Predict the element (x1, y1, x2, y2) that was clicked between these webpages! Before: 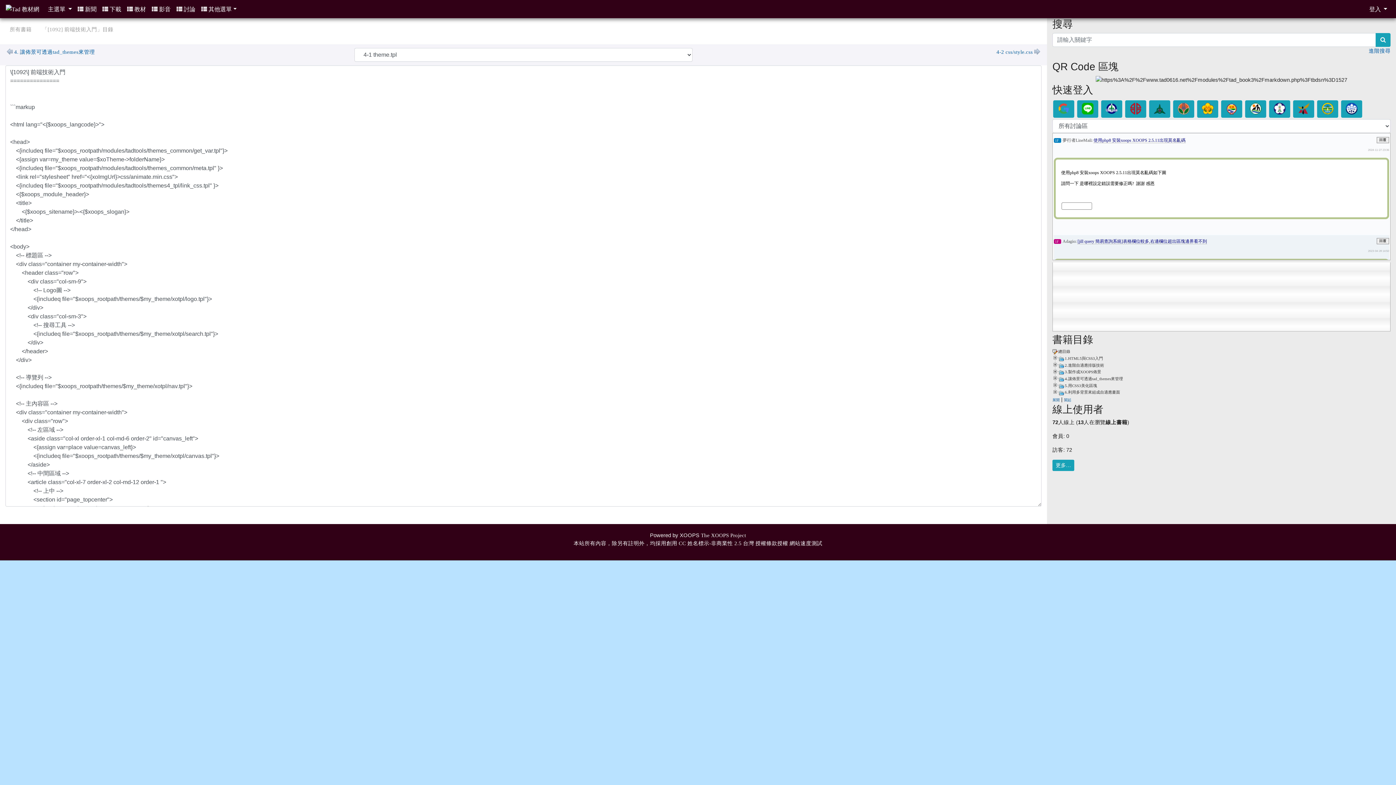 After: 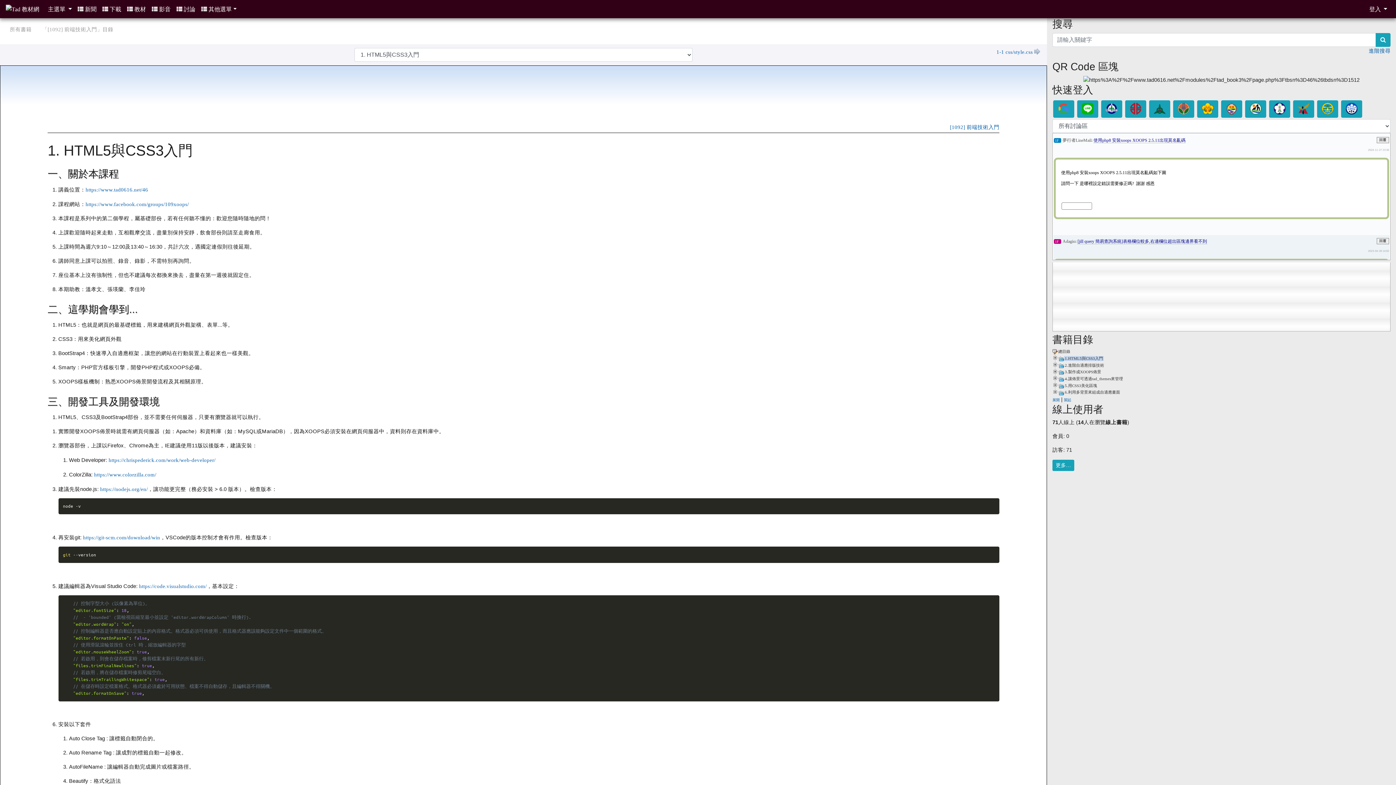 Action: label: 1.HTML5與CSS3入門 bbox: (1064, 356, 1104, 361)